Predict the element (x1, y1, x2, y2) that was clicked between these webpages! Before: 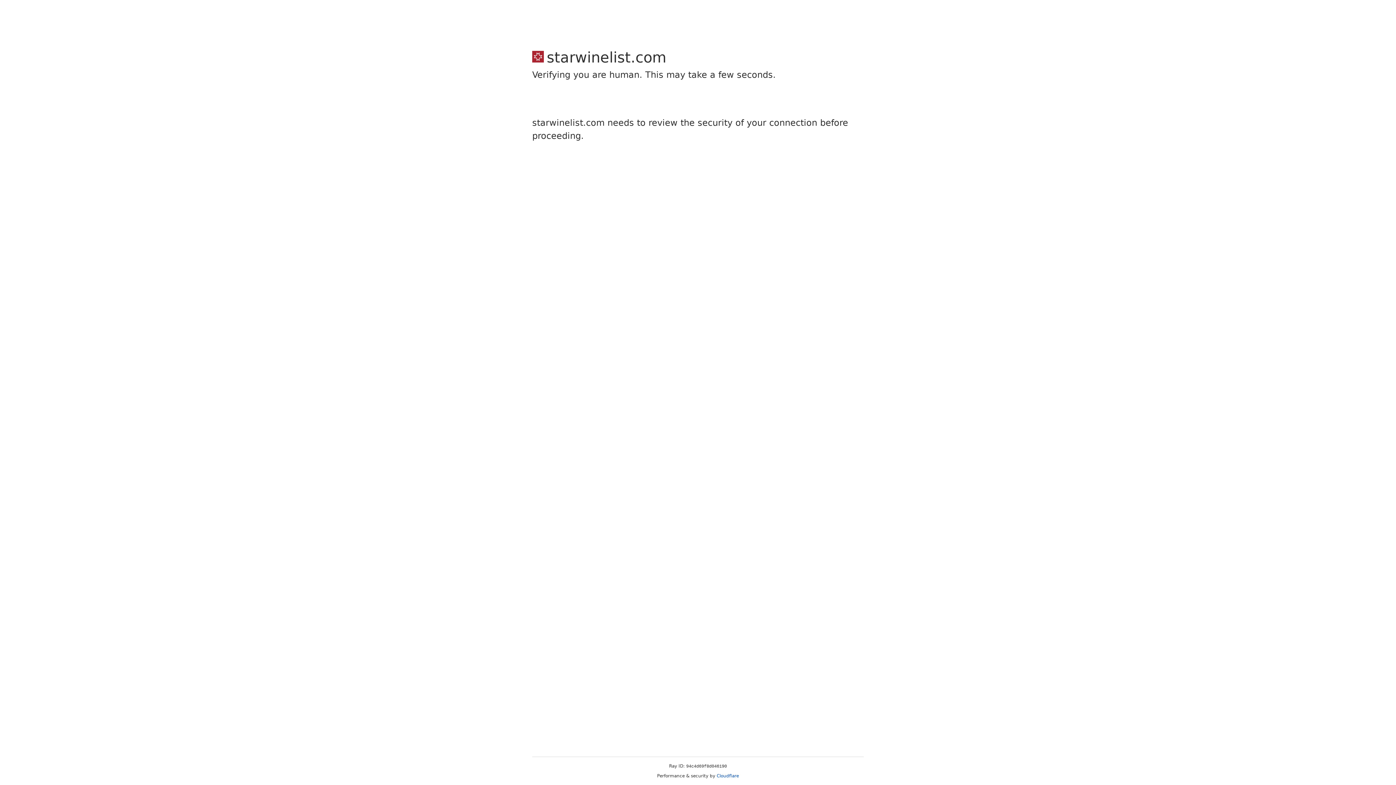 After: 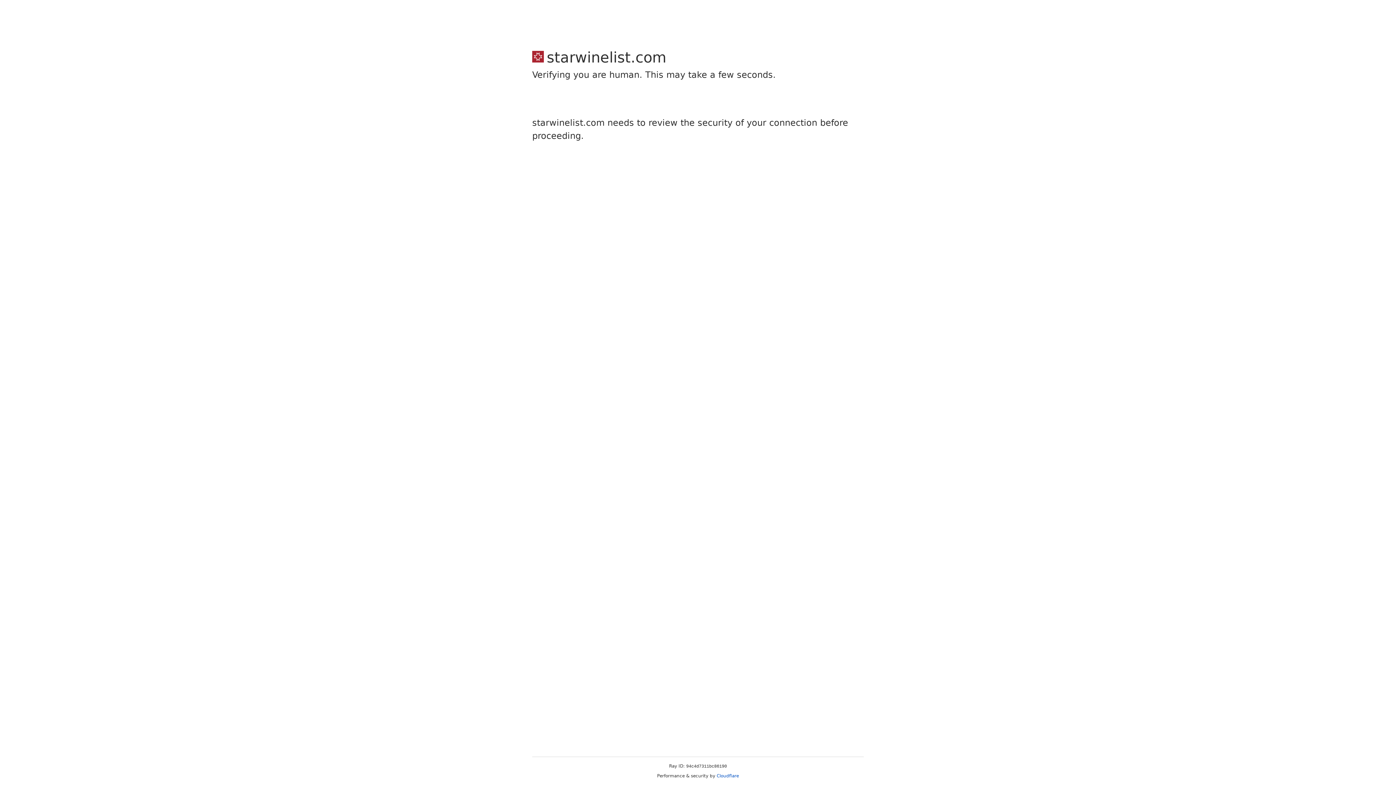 Action: bbox: (716, 773, 739, 778) label: Cloudflare